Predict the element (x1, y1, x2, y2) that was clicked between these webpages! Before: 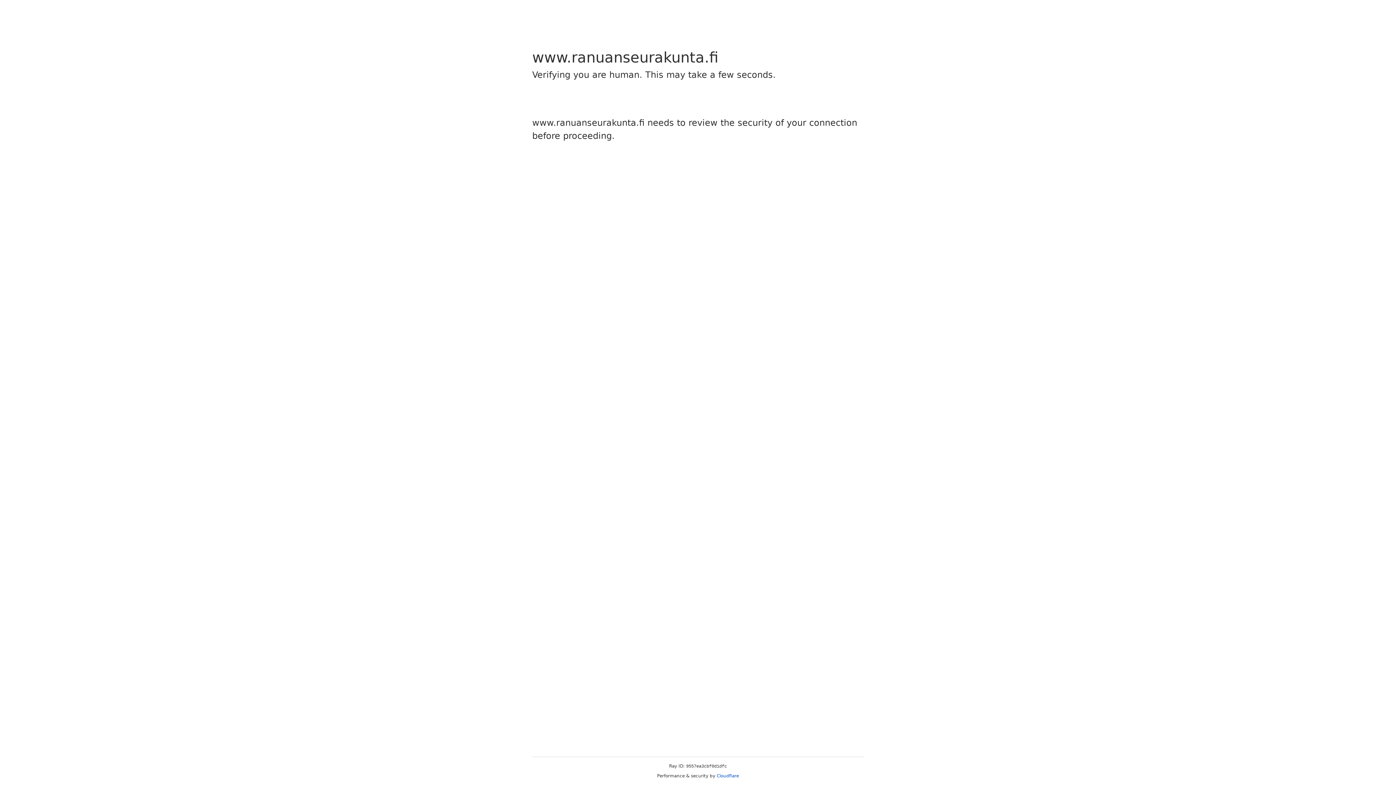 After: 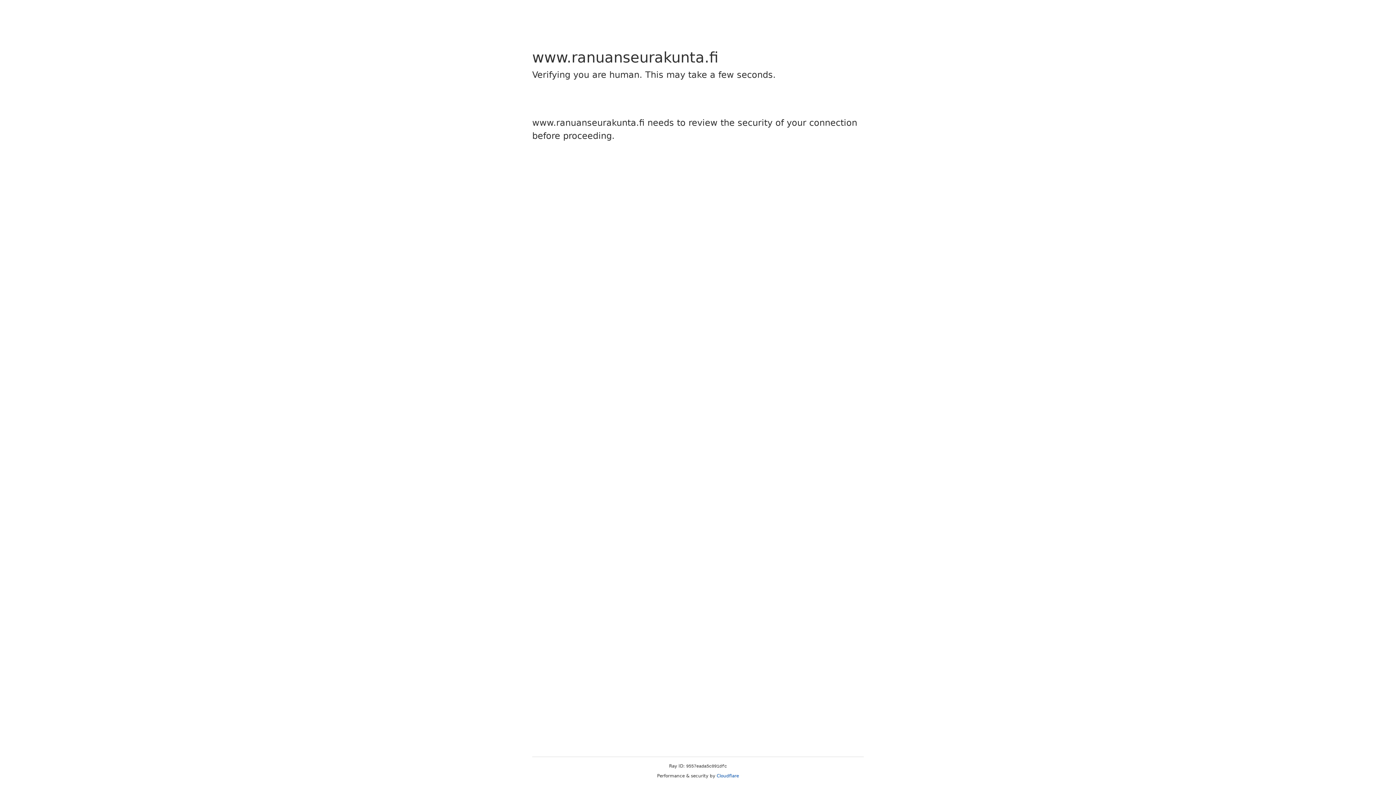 Action: bbox: (716, 773, 739, 778) label: Cloudflare